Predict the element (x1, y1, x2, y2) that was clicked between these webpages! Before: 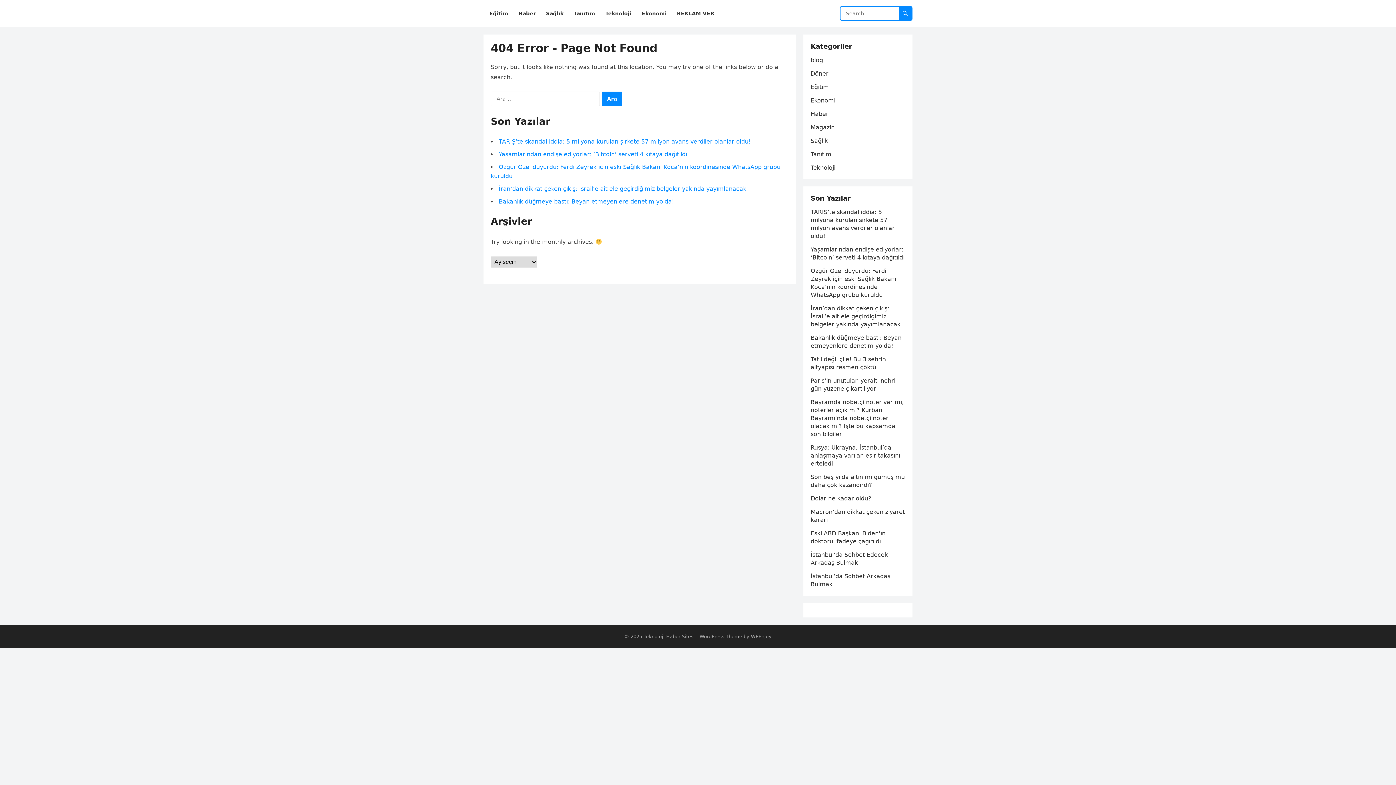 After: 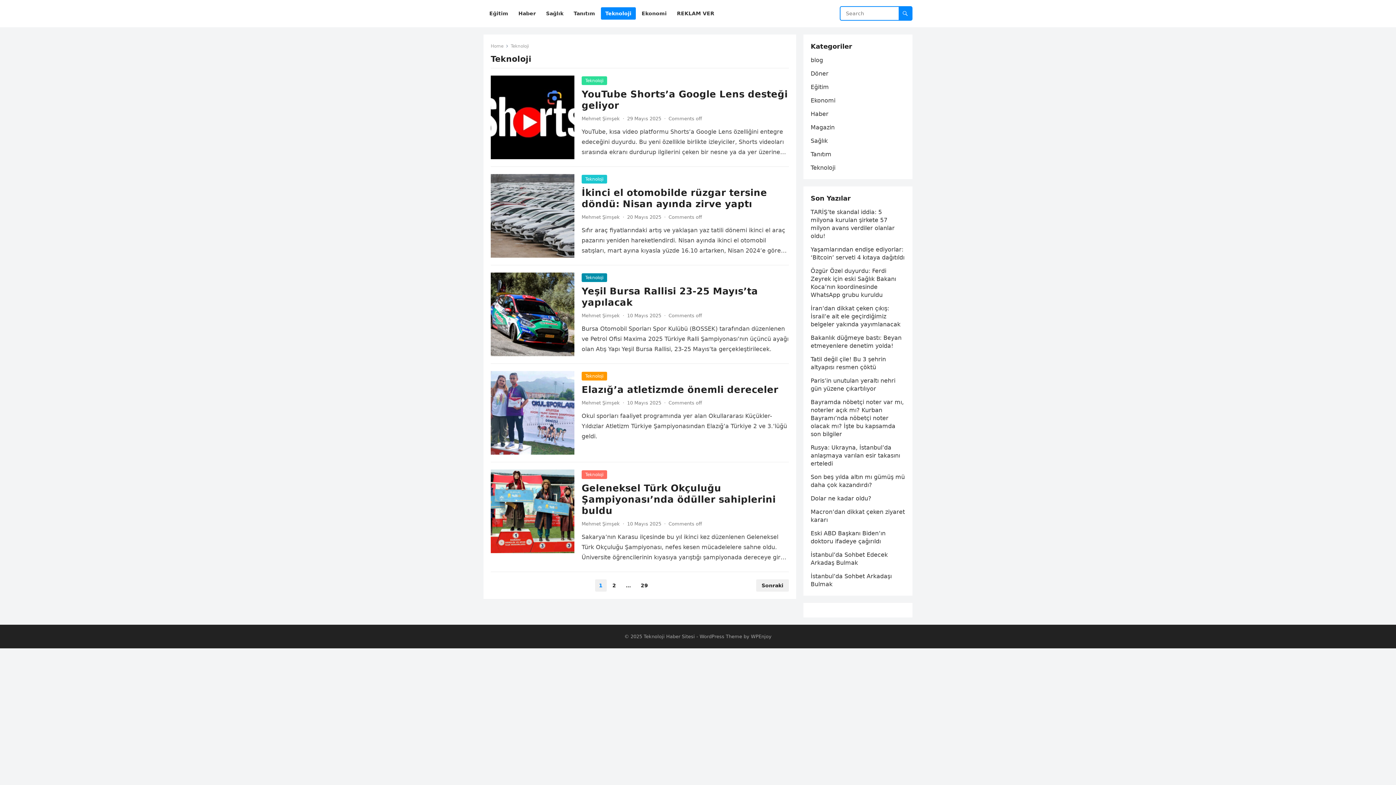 Action: bbox: (601, 0, 636, 27) label: Teknoloji